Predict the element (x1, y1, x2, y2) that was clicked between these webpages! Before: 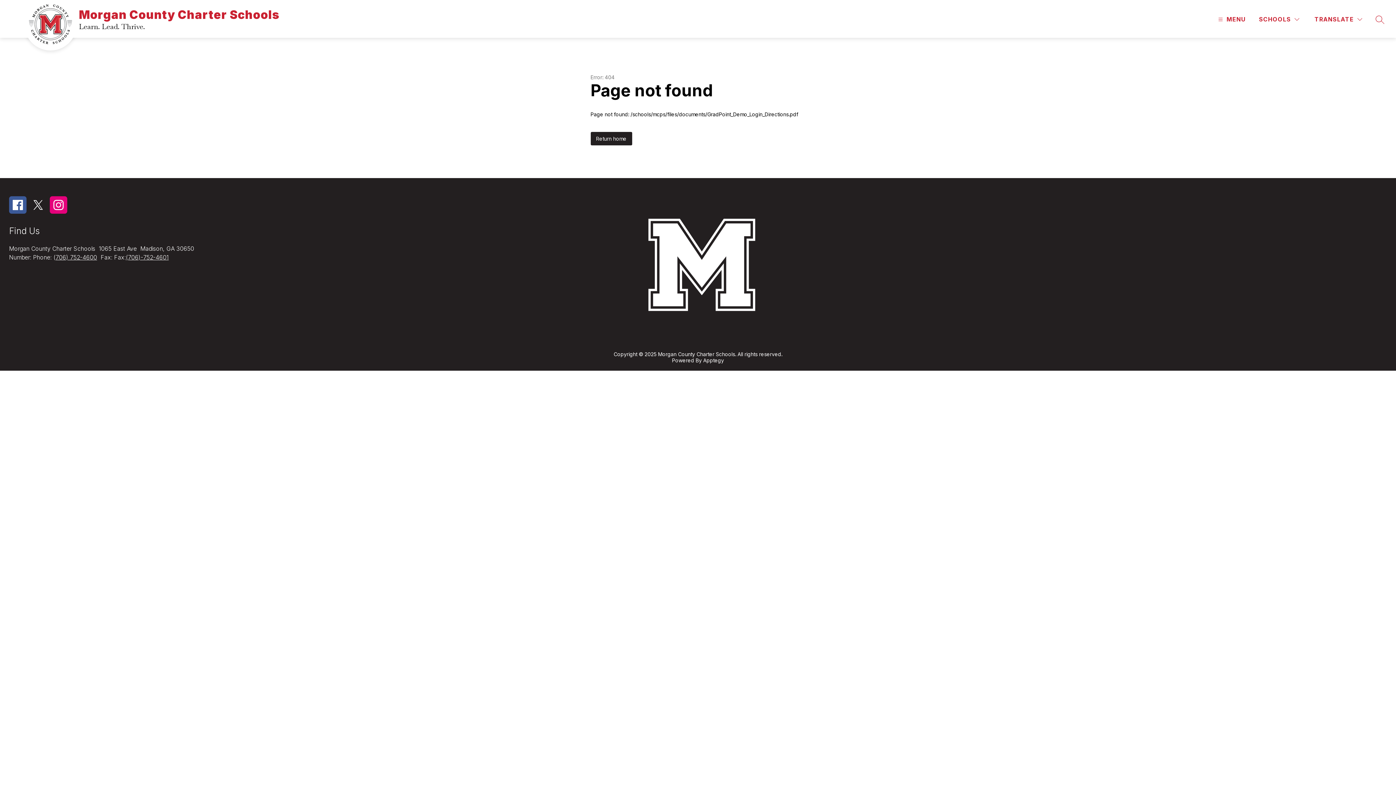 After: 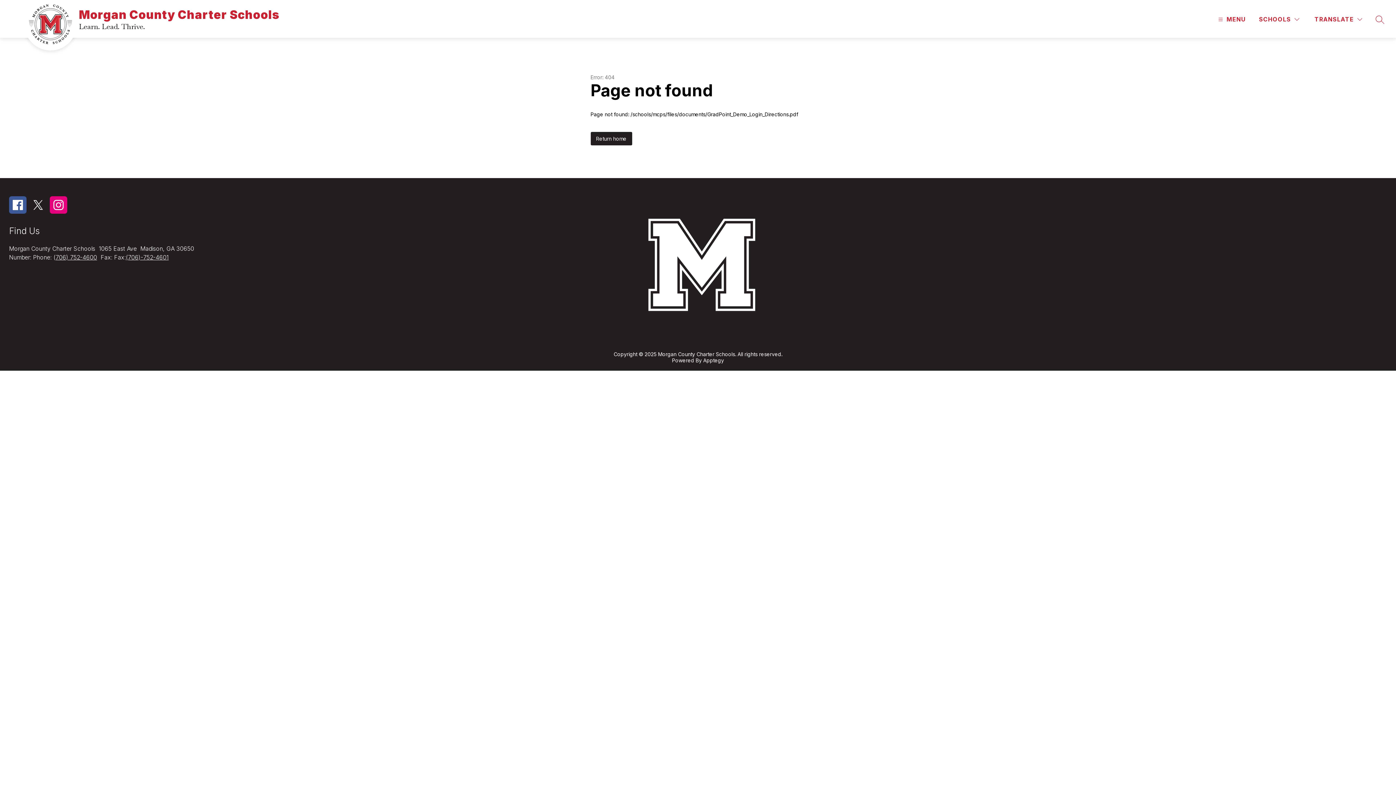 Action: bbox: (703, 357, 724, 363) label: Apptegy
Visit us to learn more